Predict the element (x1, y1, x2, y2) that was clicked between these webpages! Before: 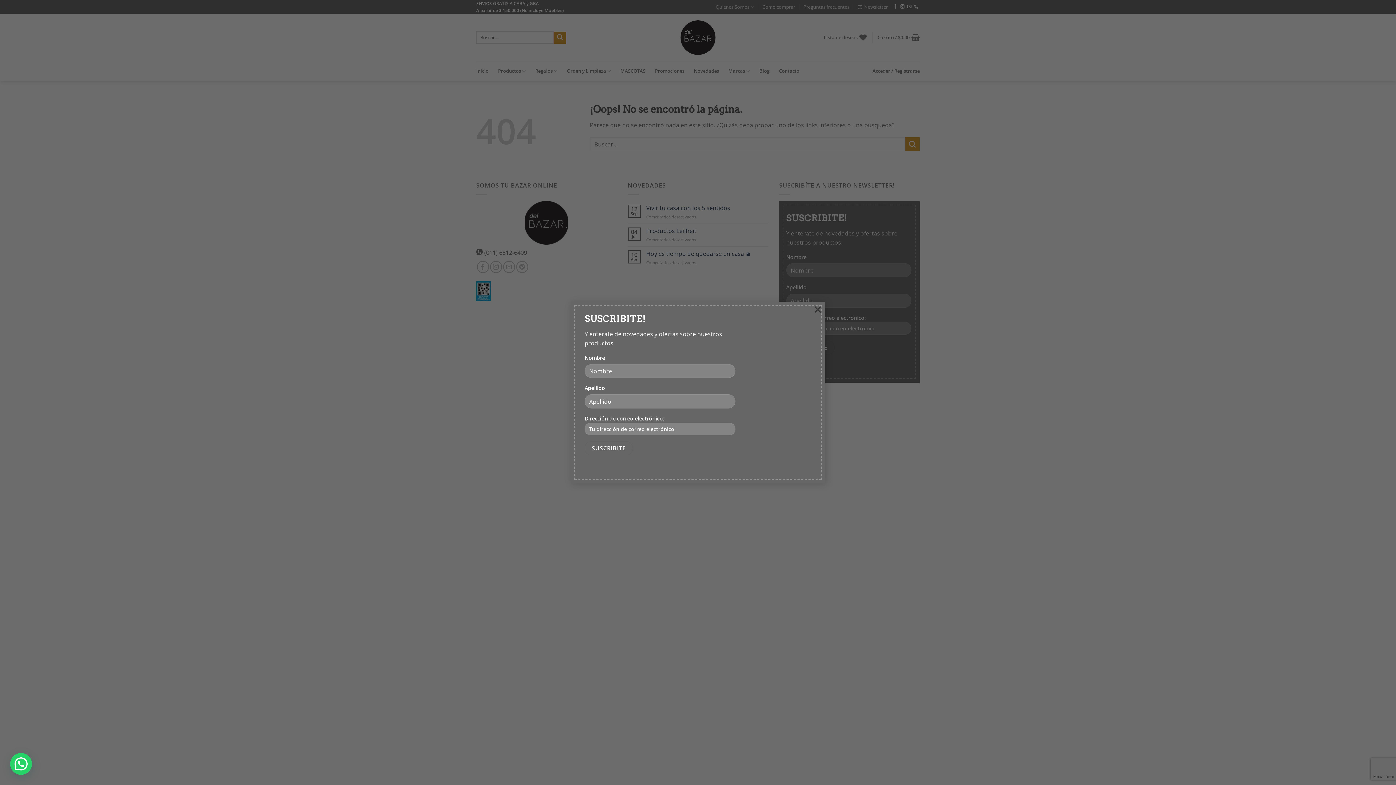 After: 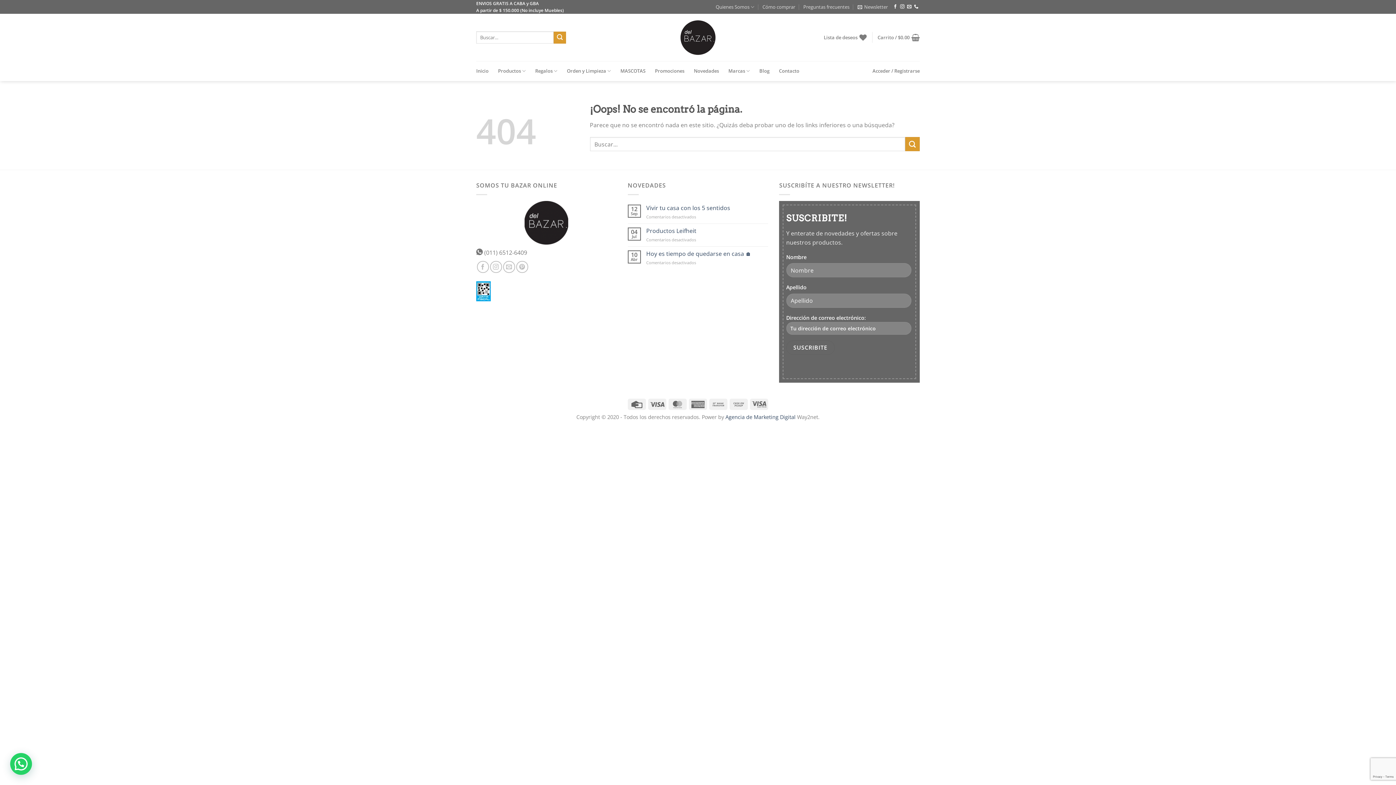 Action: label: × bbox: (810, 301, 825, 316)